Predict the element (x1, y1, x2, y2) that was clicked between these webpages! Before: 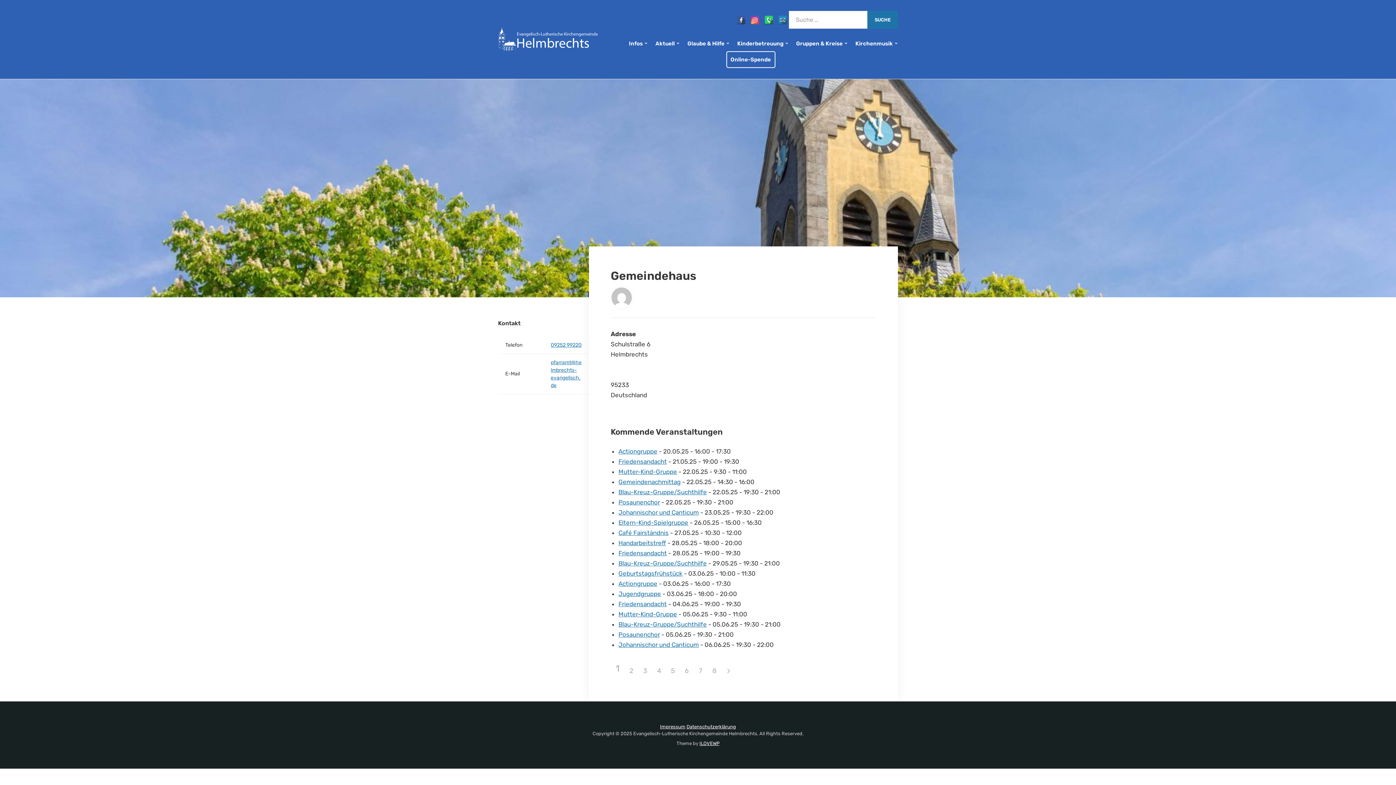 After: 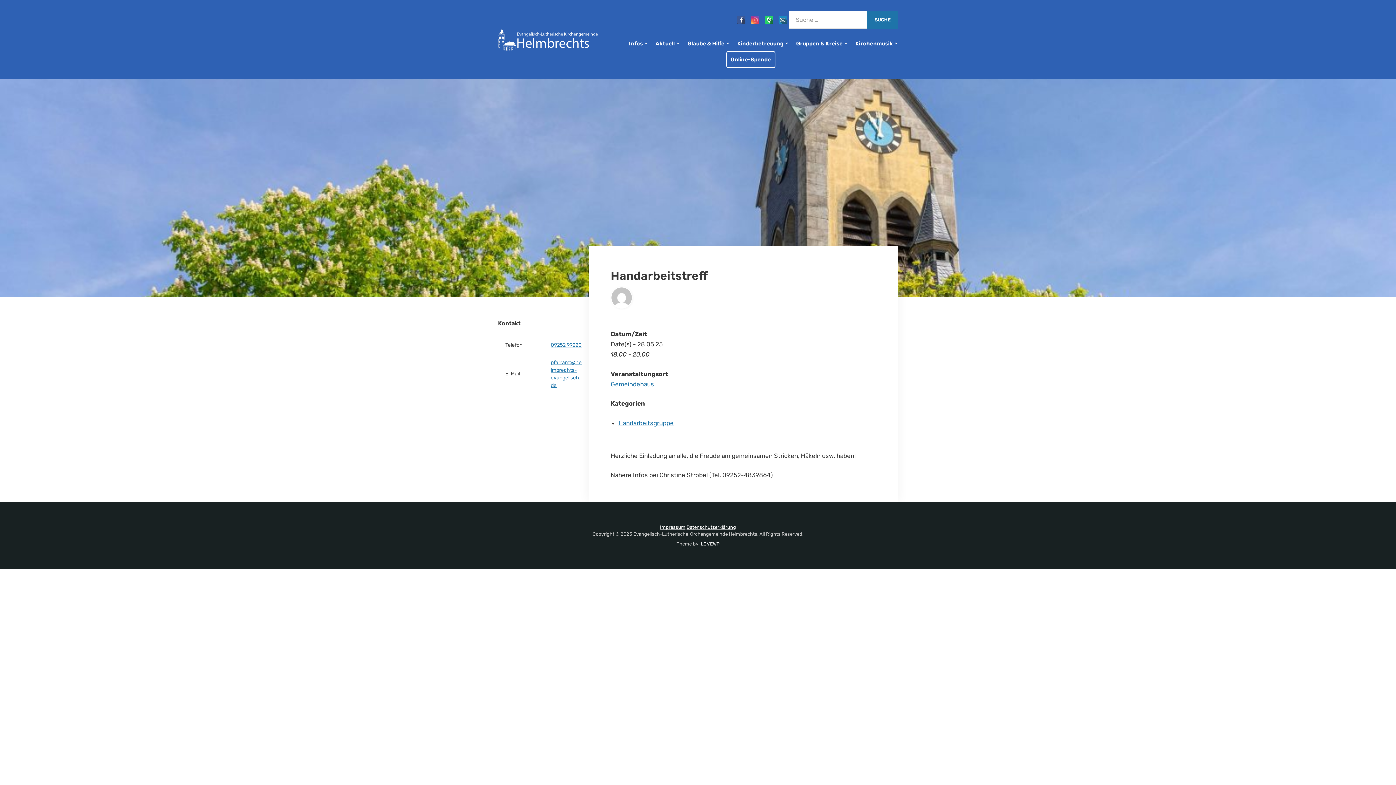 Action: bbox: (618, 539, 666, 546) label: Handarbeitstreff